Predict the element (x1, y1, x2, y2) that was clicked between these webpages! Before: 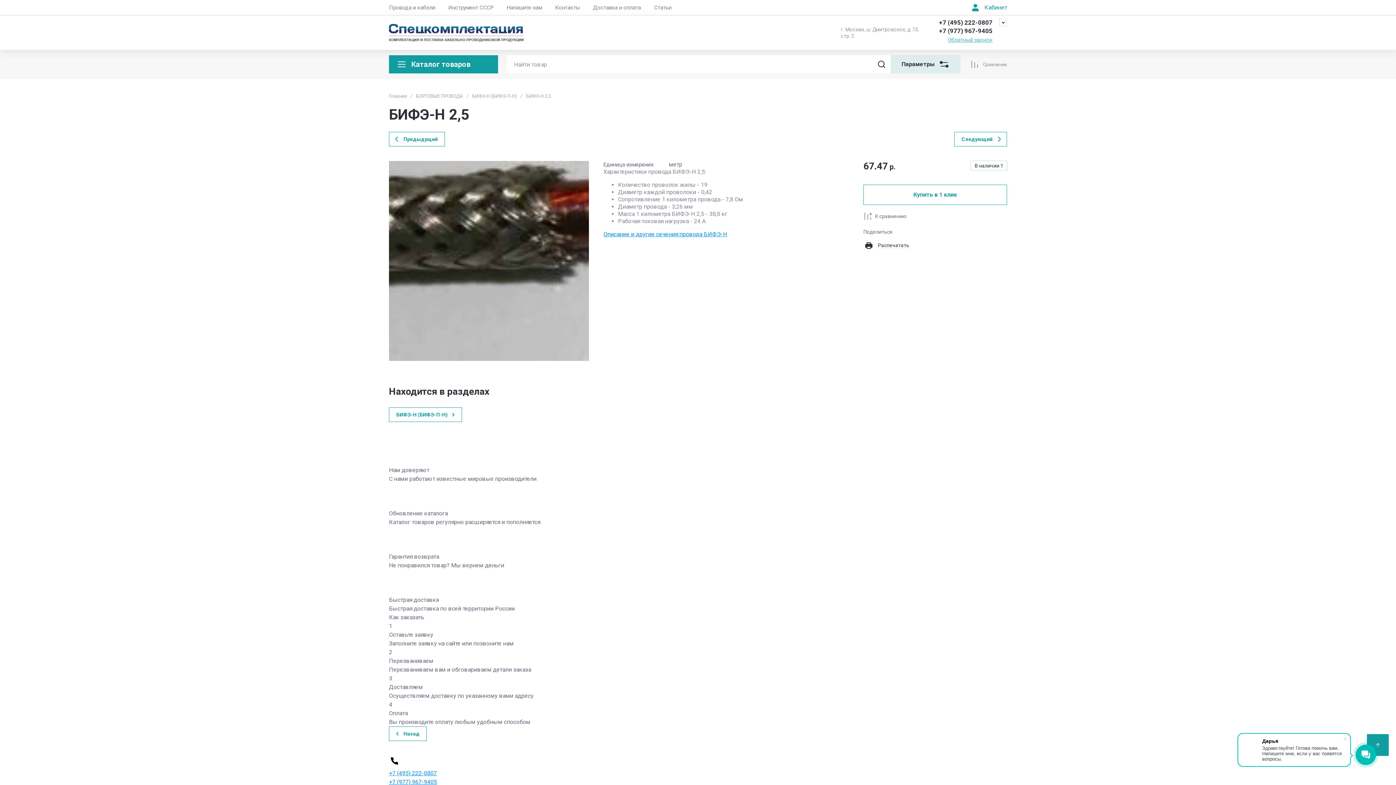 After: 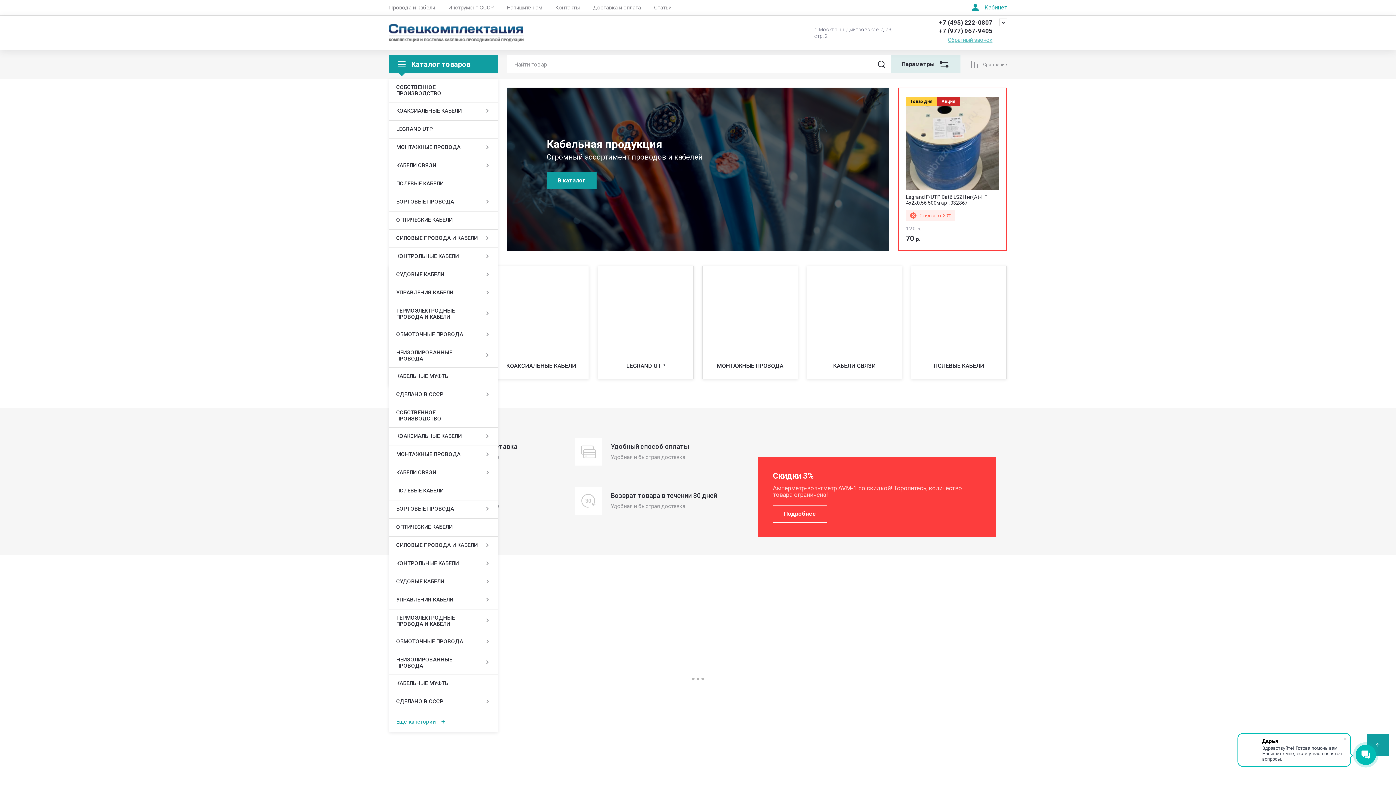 Action: label: Главная bbox: (389, 93, 406, 99)